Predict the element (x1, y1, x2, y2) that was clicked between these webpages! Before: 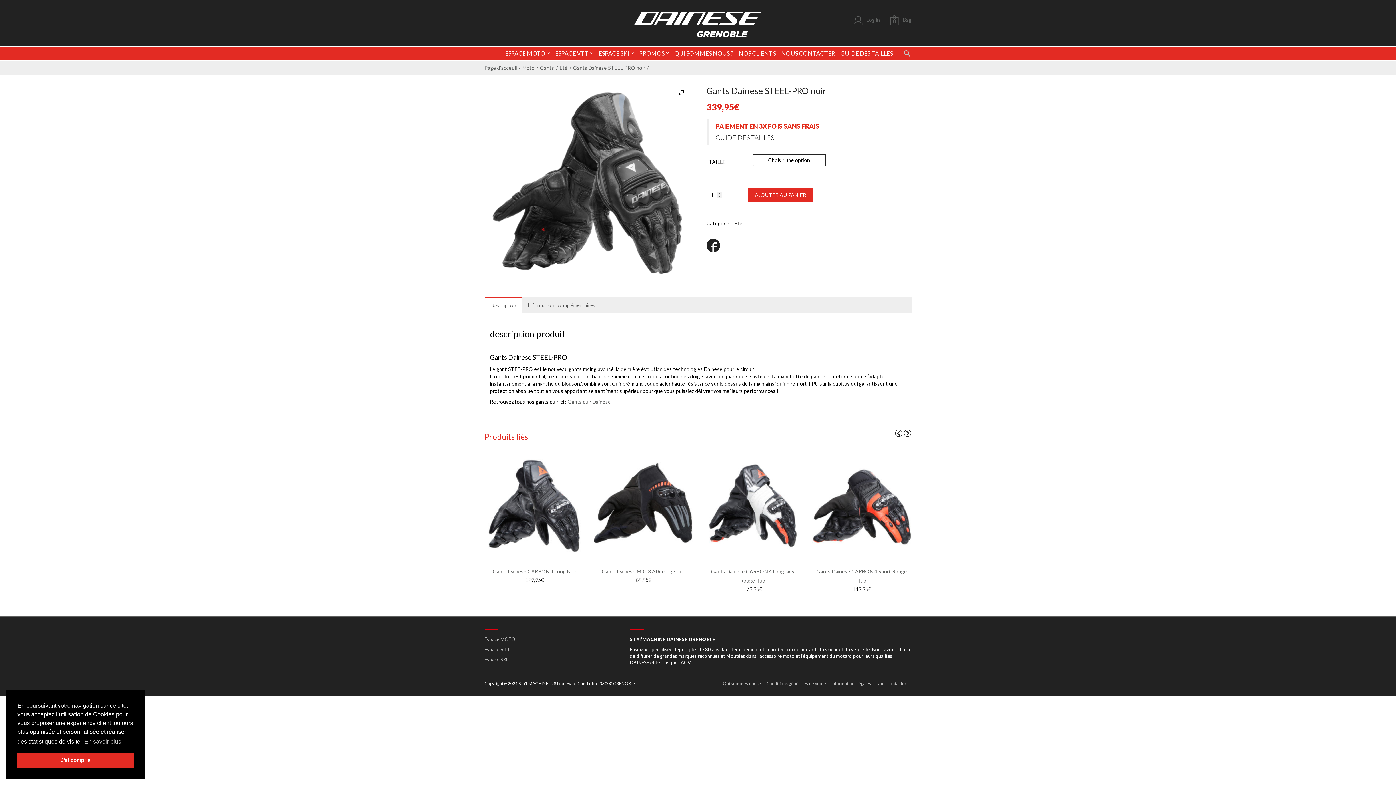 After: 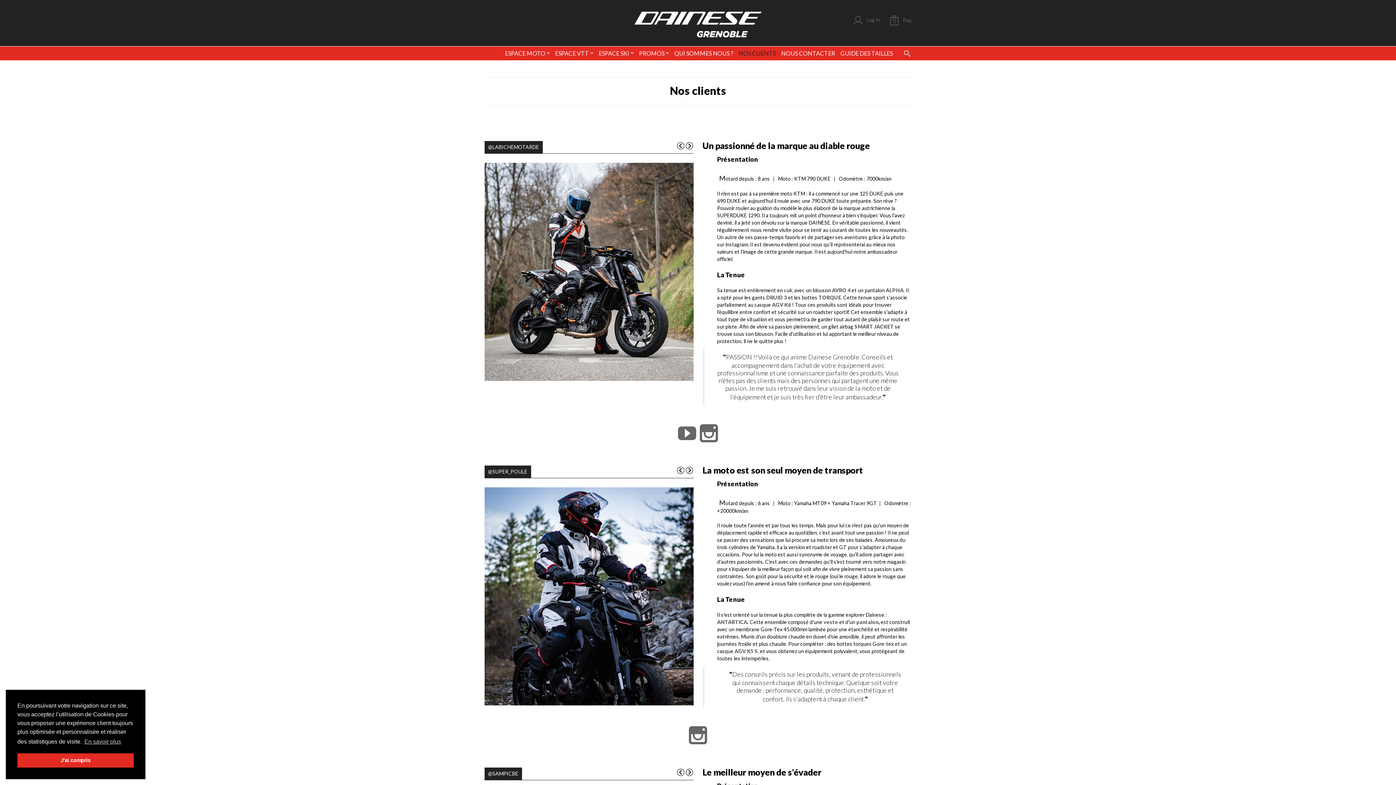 Action: bbox: (738, 50, 776, 56) label: NOS CLIENTS